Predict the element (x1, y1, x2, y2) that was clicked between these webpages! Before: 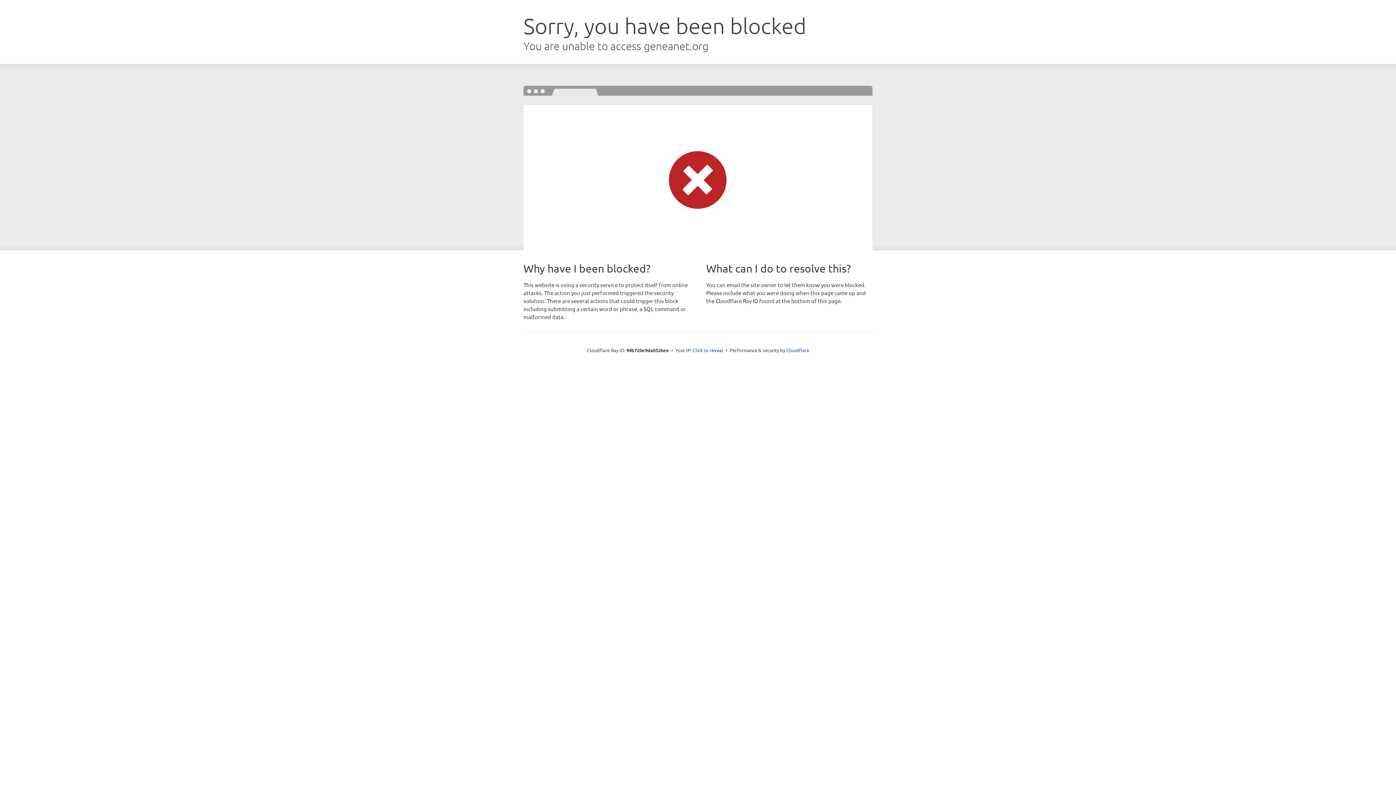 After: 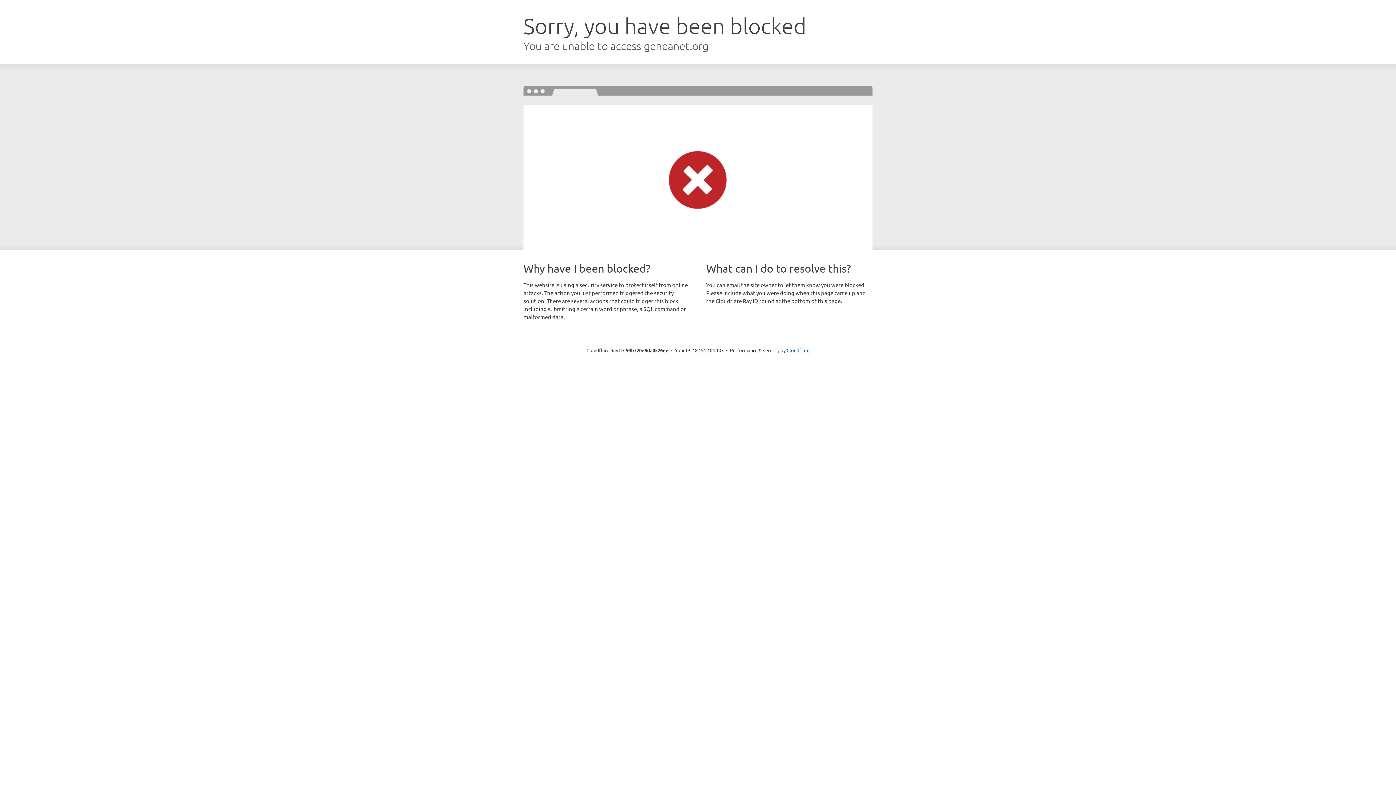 Action: bbox: (692, 346, 723, 353) label: Click to reveal